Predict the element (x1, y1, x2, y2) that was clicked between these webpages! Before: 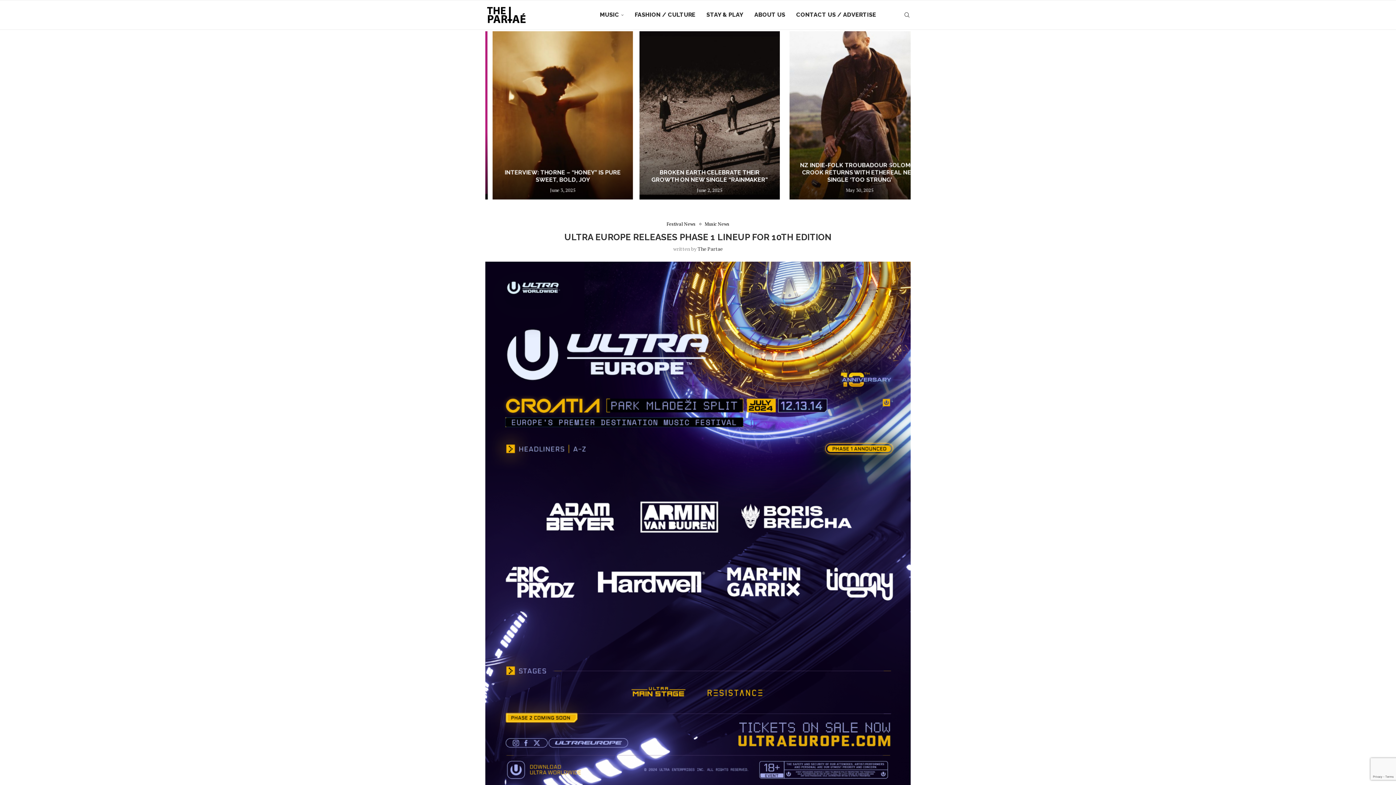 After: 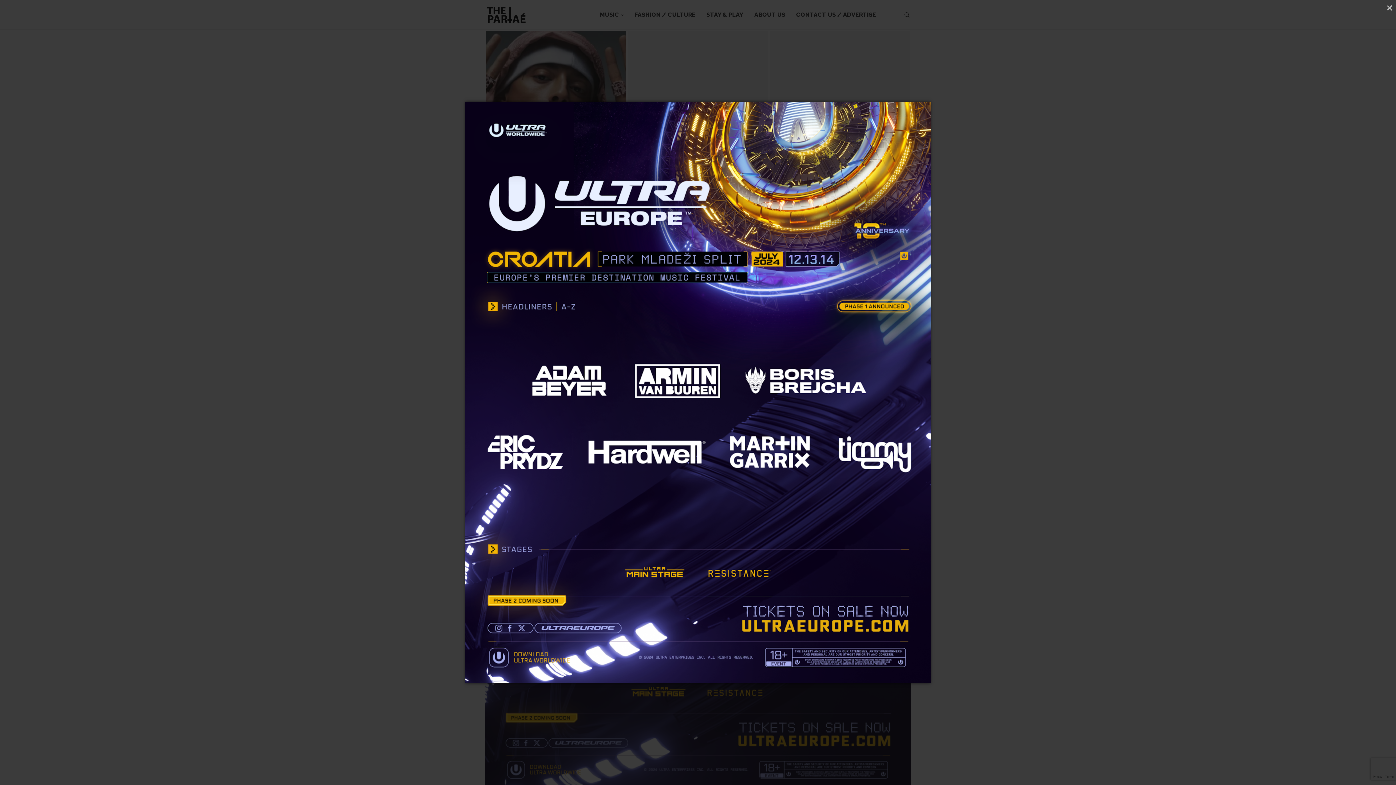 Action: bbox: (485, 261, 910, 269)